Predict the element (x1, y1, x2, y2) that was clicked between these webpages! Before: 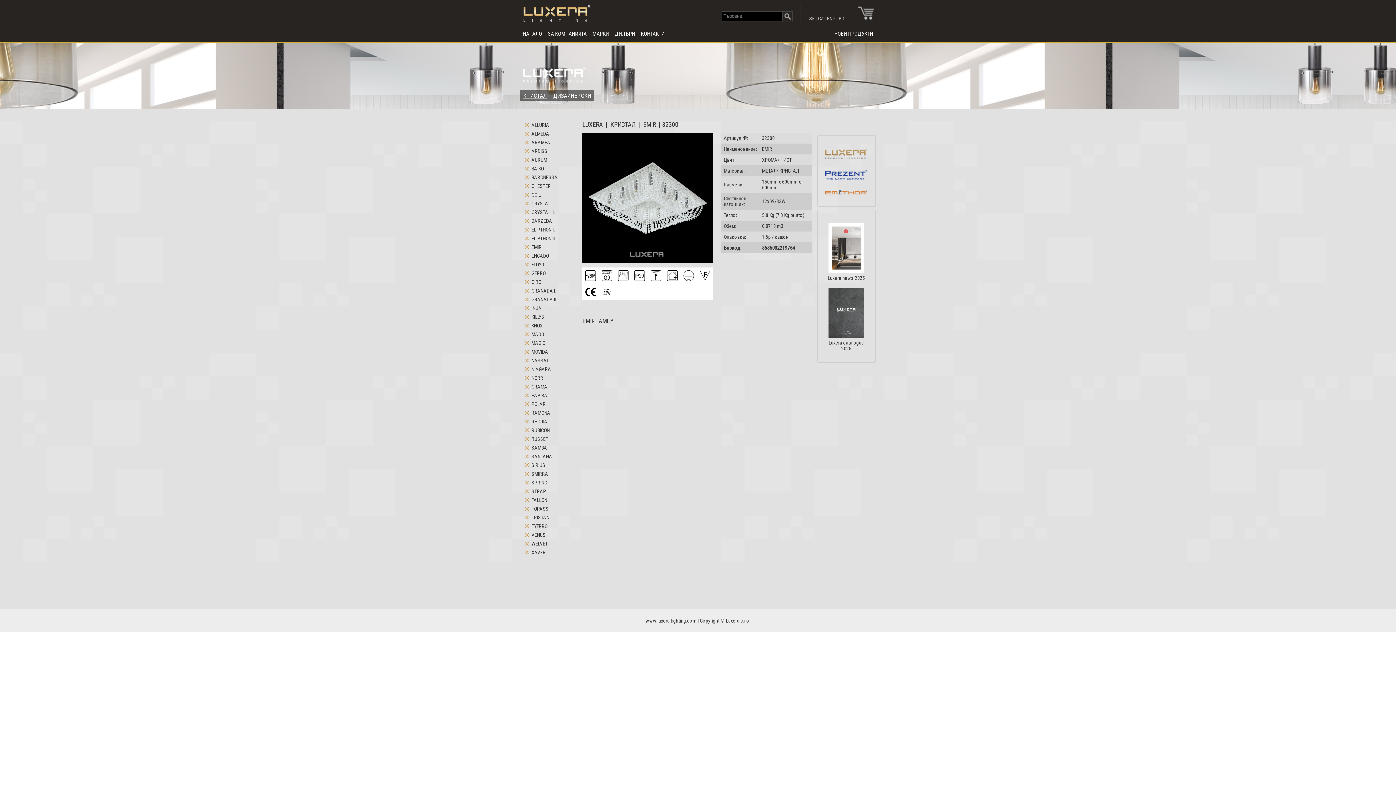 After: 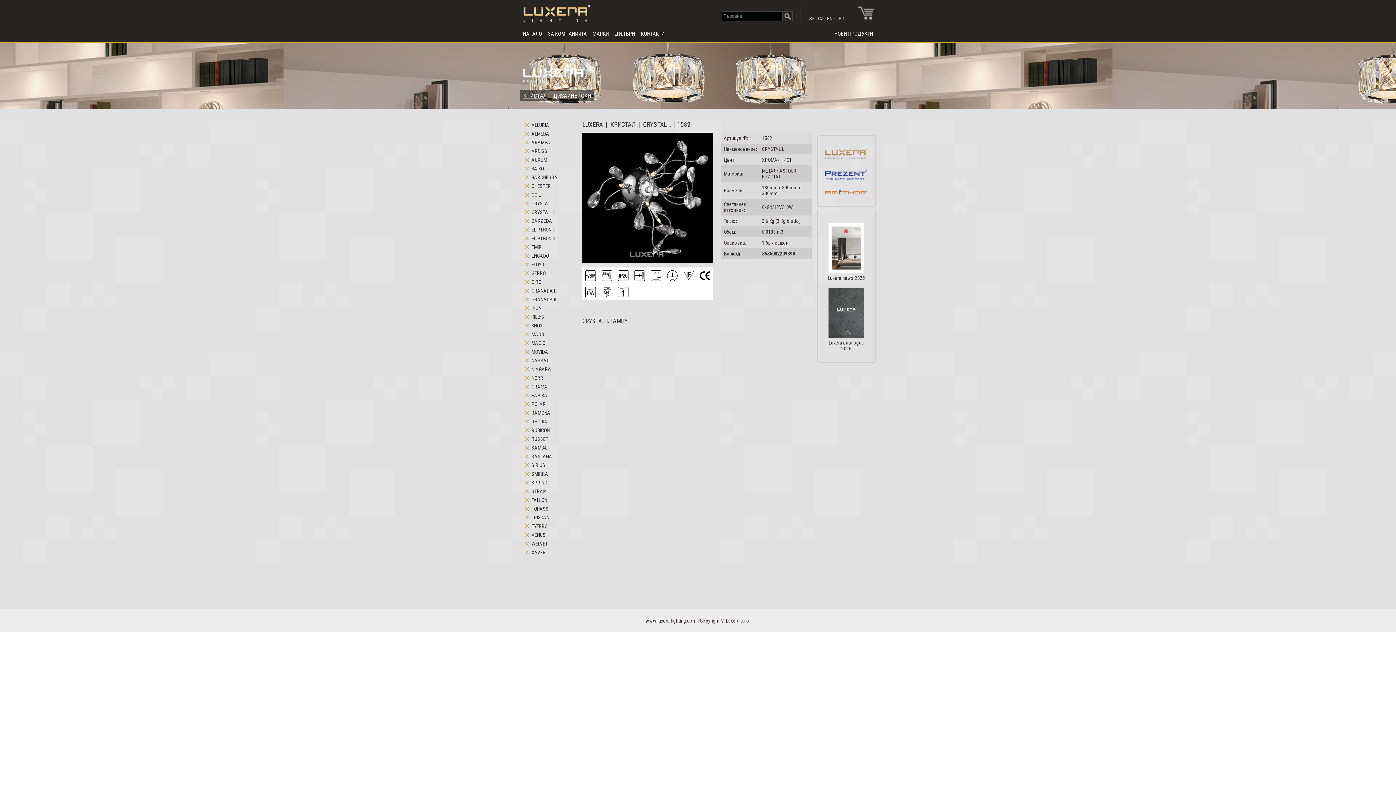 Action: label: CRYSTAL I. bbox: (531, 200, 553, 206)